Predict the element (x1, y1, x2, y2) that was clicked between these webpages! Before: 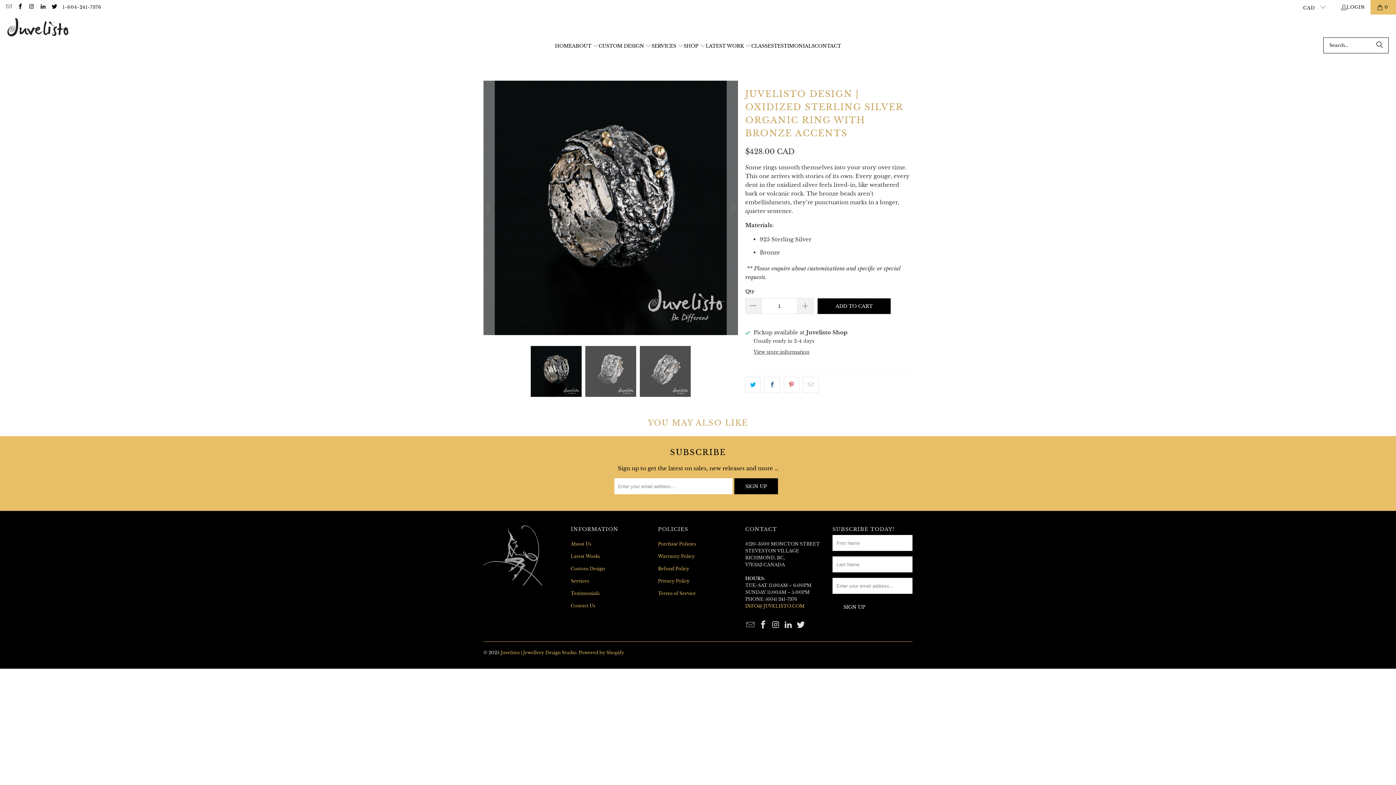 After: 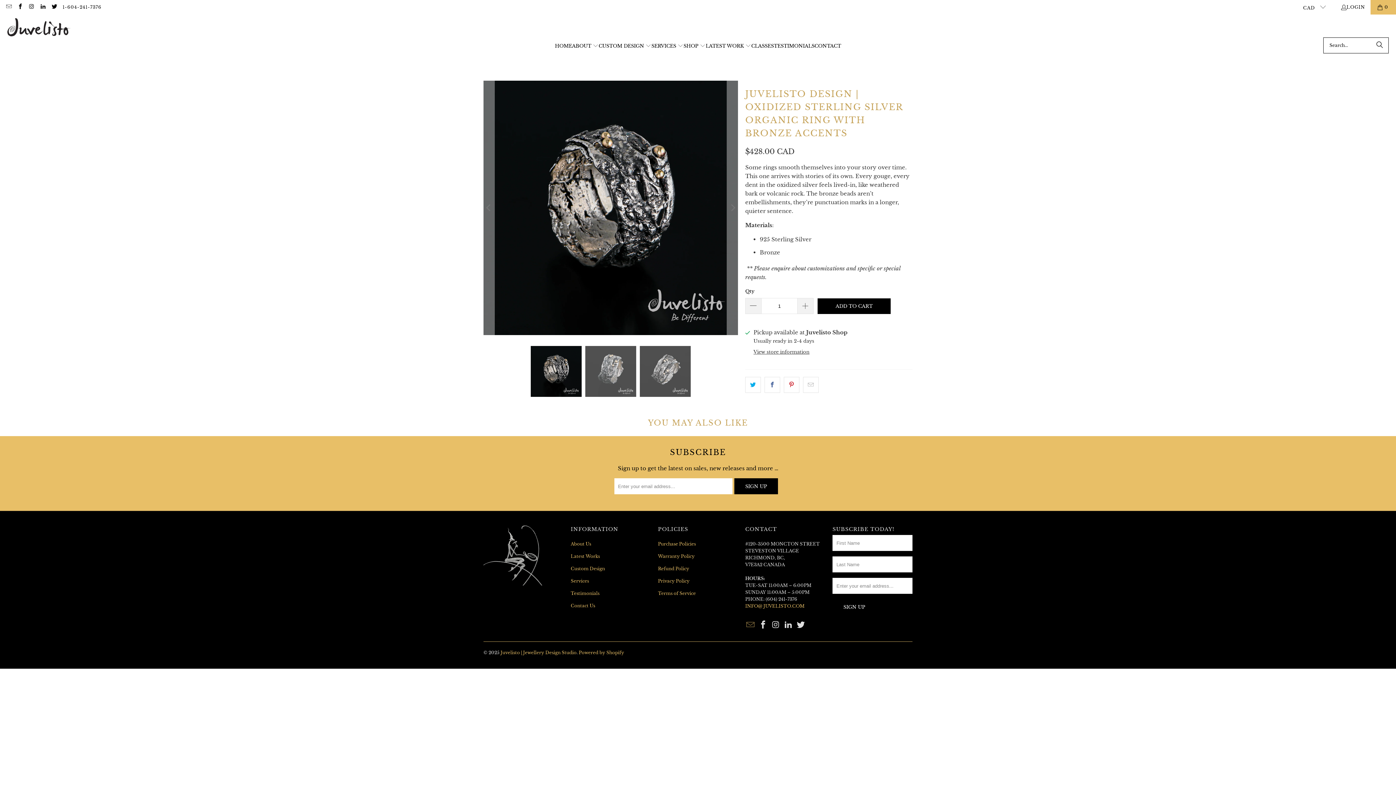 Action: bbox: (745, 620, 756, 630)